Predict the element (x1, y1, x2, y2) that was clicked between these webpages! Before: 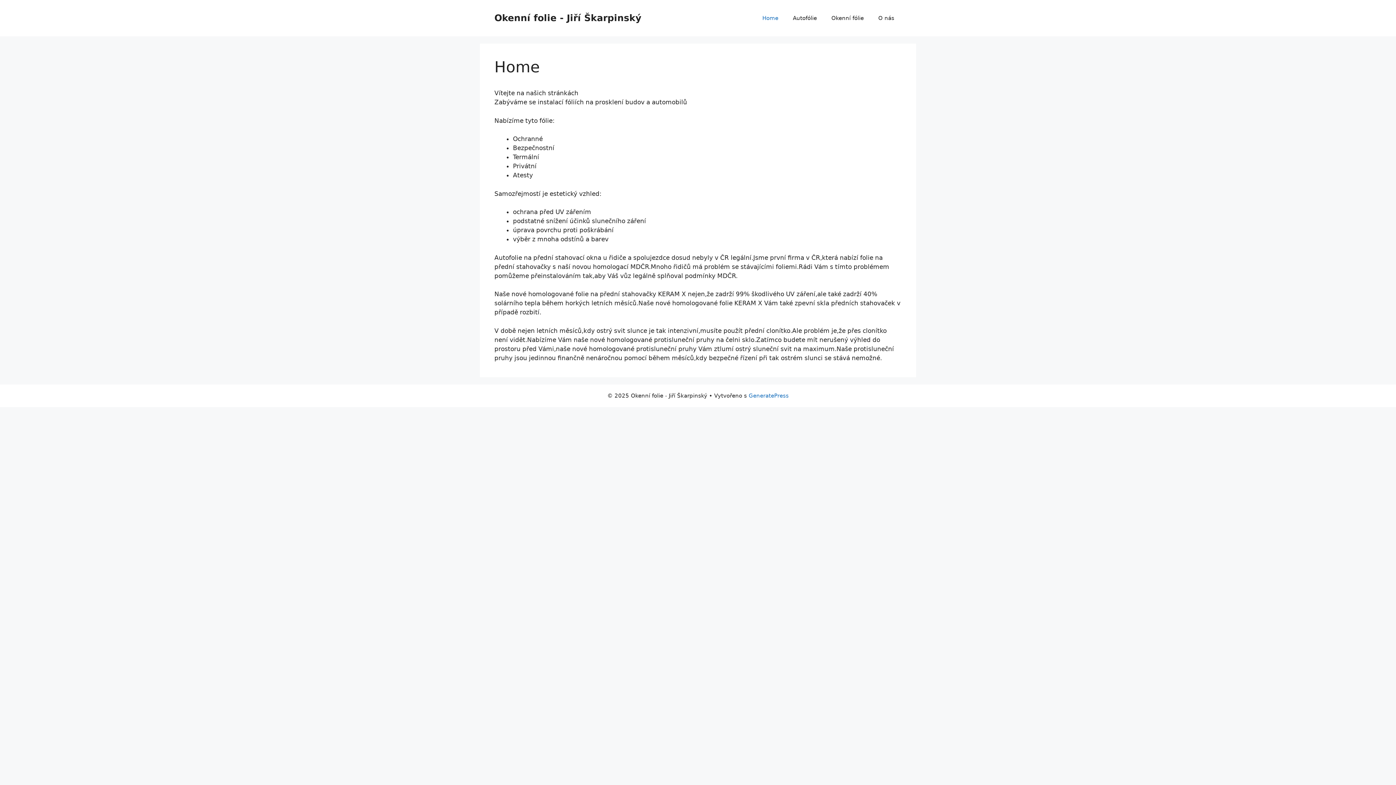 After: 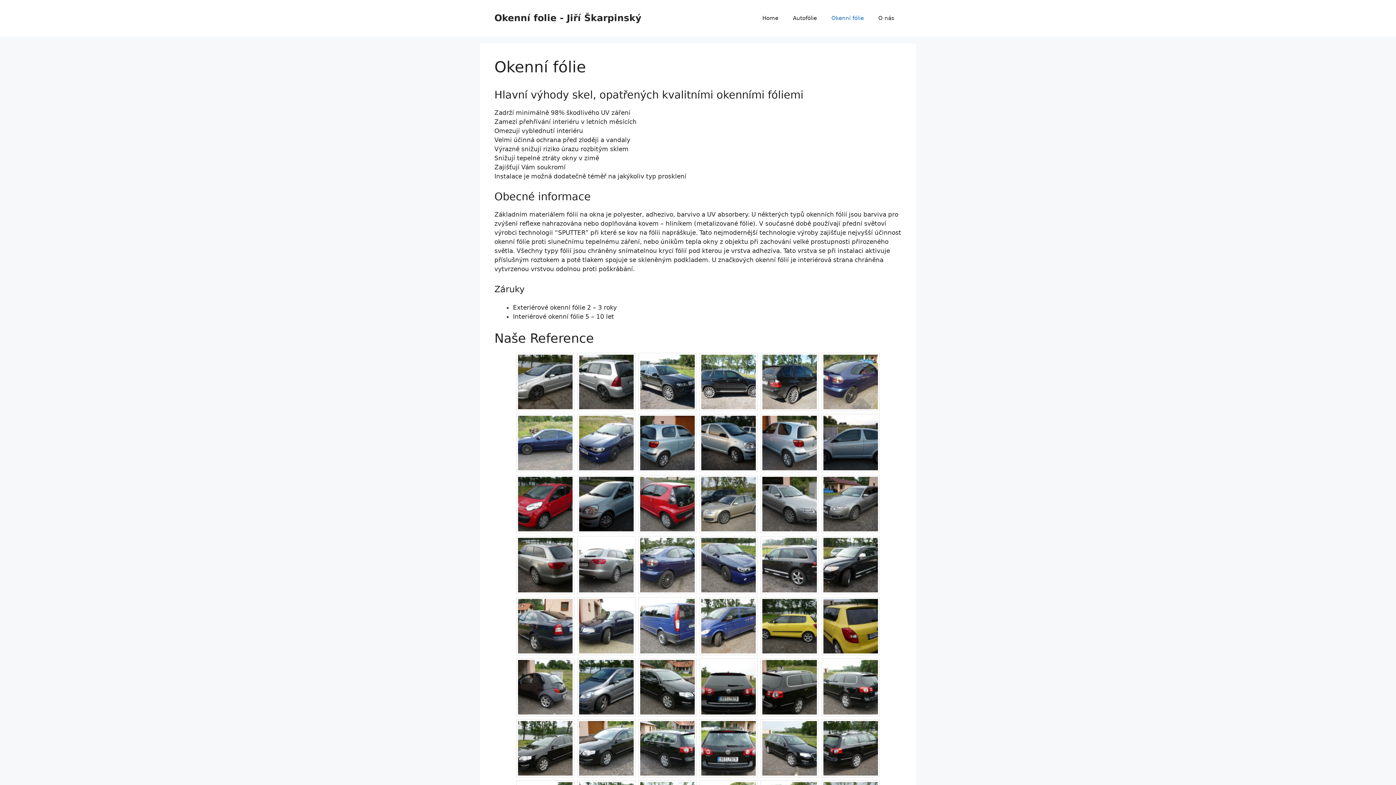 Action: label: Okenní fólie bbox: (824, 7, 871, 29)